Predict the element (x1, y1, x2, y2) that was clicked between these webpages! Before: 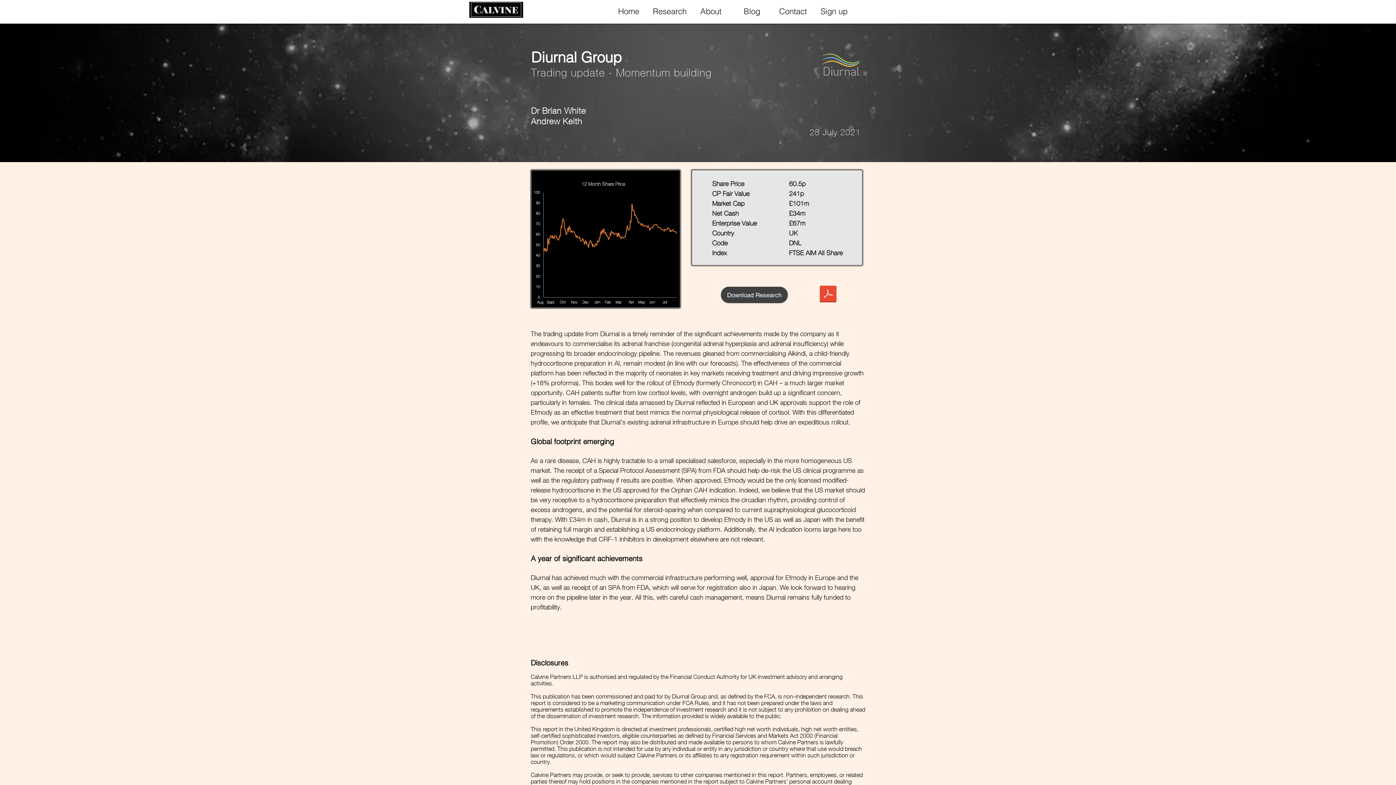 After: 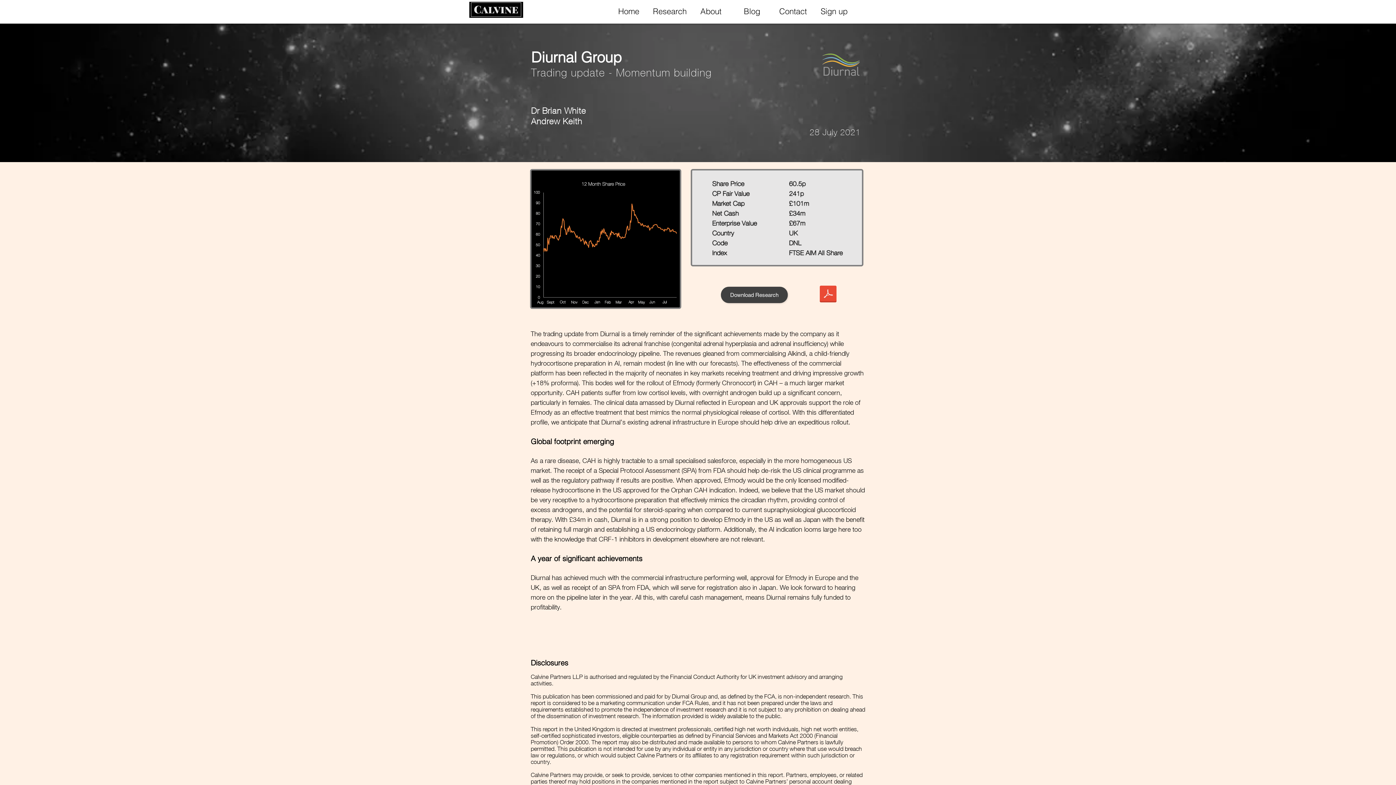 Action: bbox: (721, 286, 788, 303) label: Download Research